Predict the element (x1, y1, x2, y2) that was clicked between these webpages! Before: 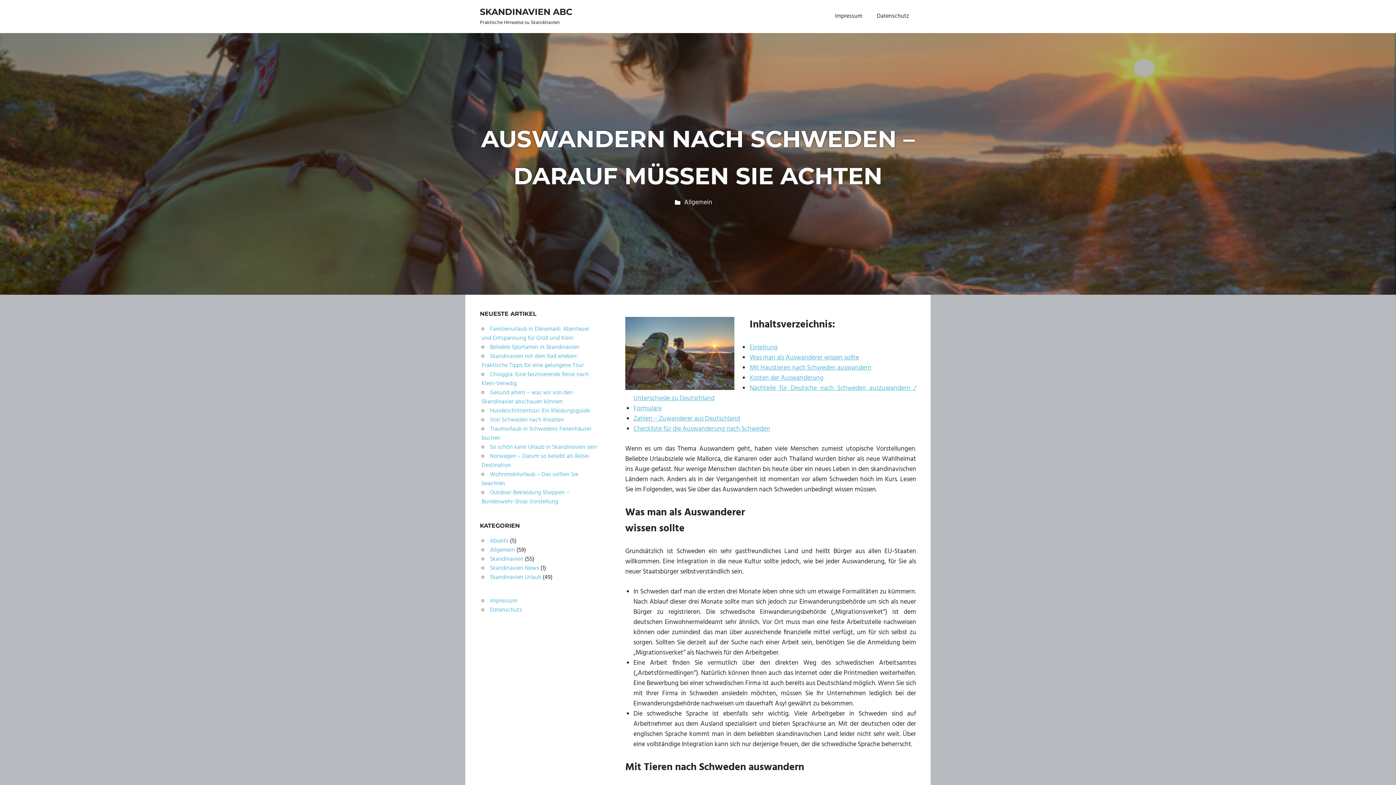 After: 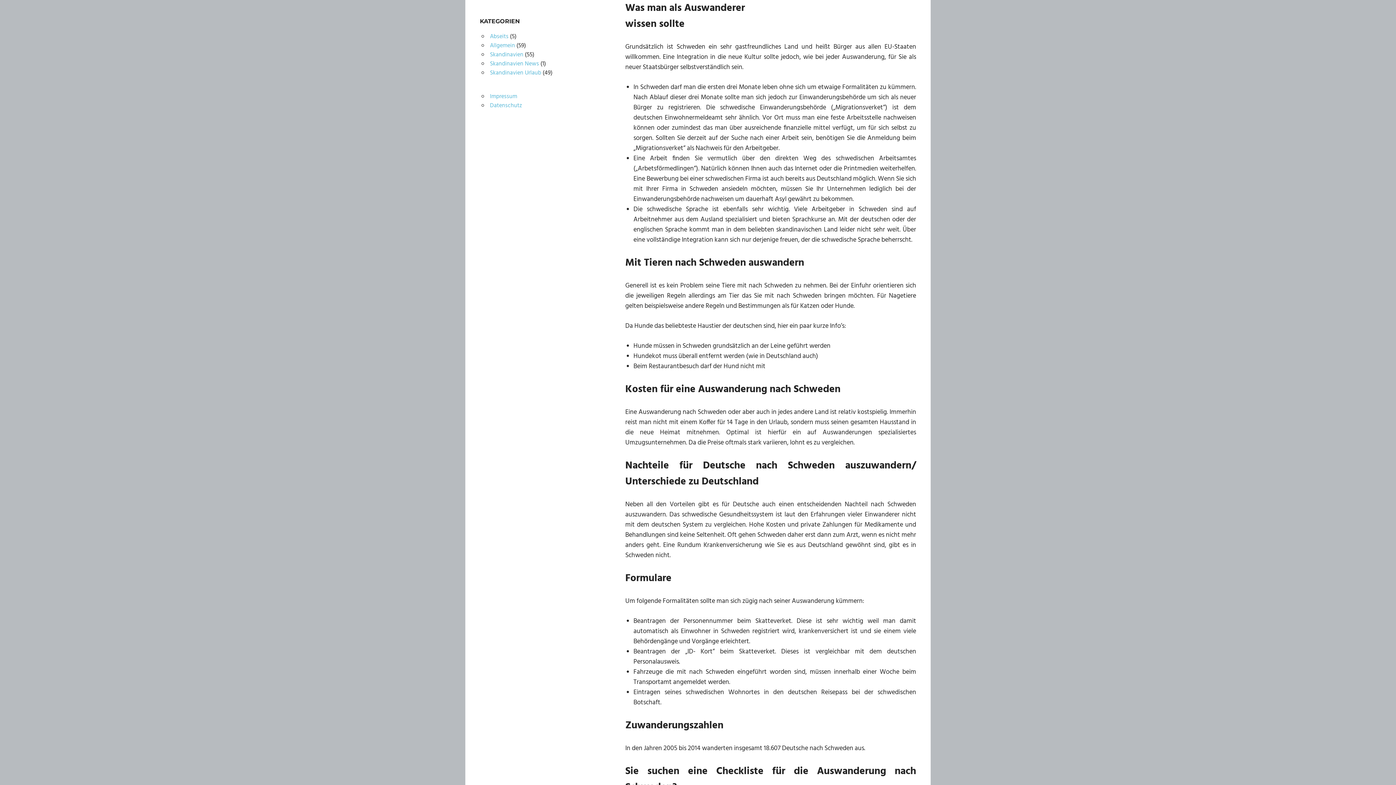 Action: bbox: (749, 352, 859, 363) label: Was man als Auswanderer wissen sollte